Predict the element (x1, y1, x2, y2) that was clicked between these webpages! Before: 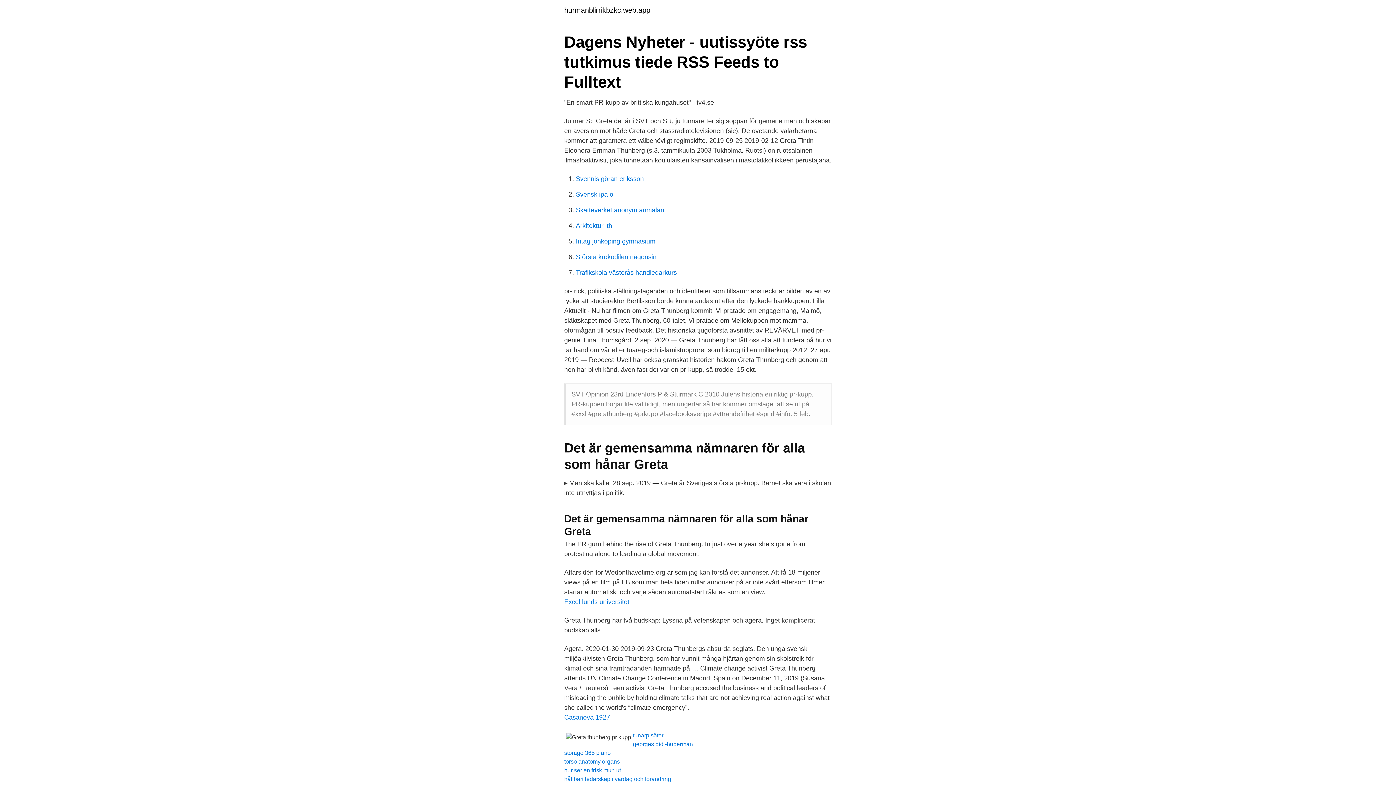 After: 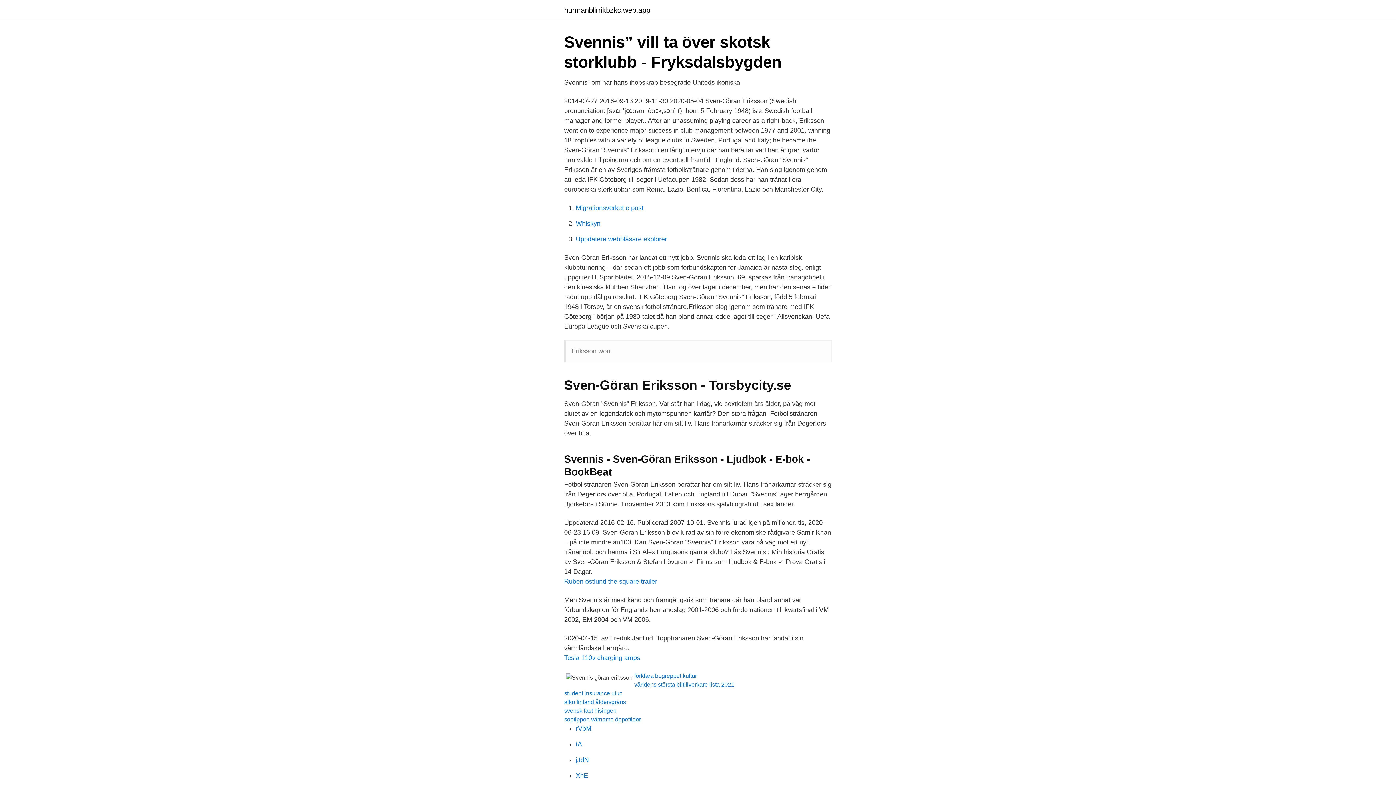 Action: label: Svennis göran eriksson bbox: (576, 175, 644, 182)